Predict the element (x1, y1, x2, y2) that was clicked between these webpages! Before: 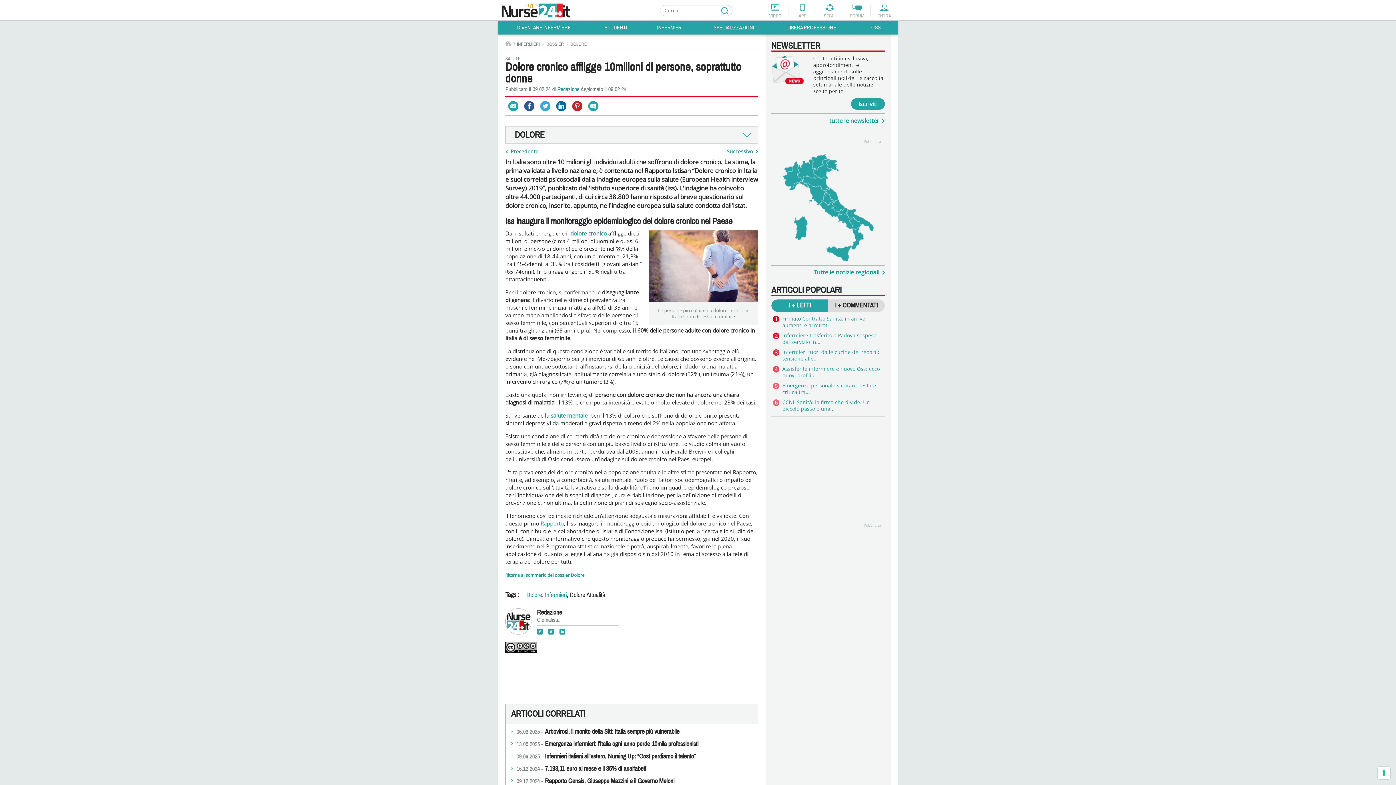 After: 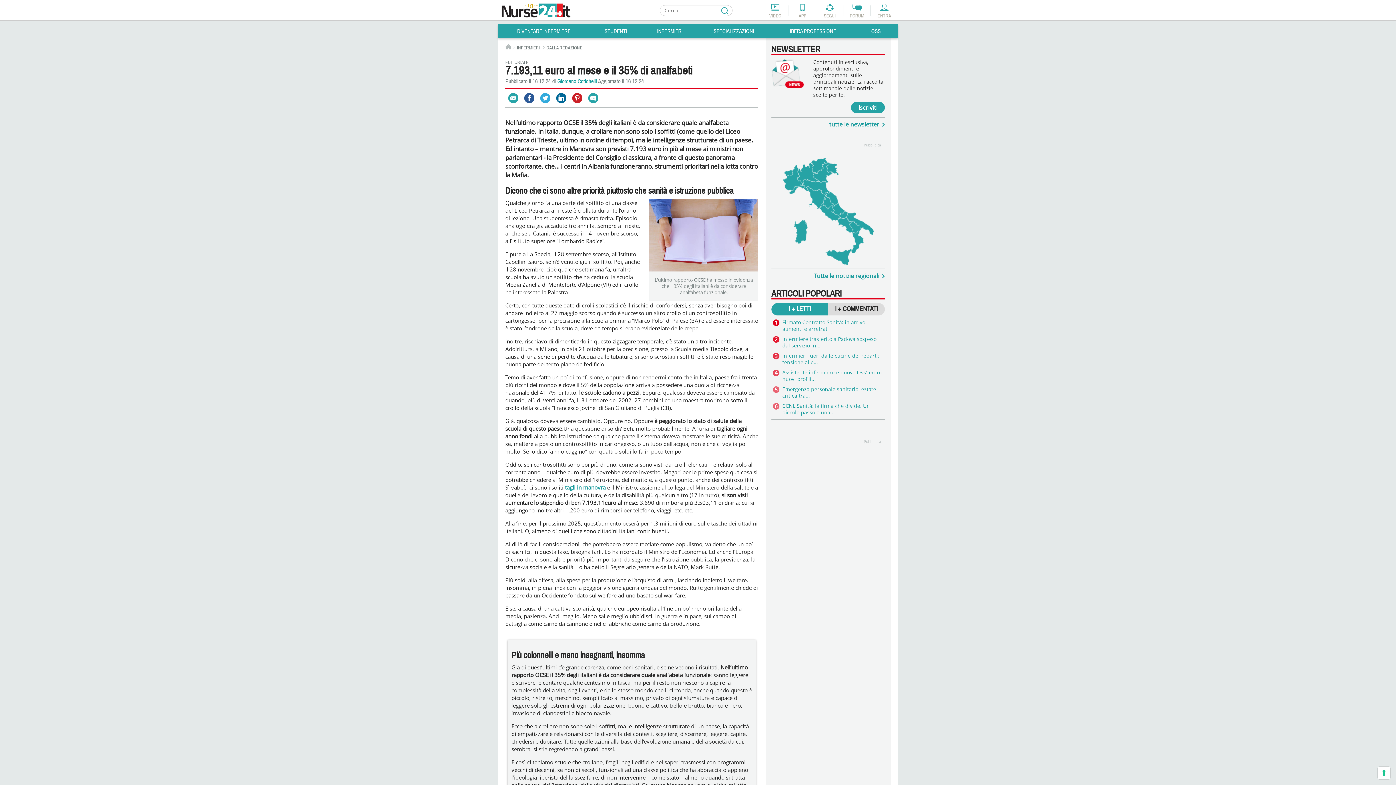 Action: bbox: (545, 765, 646, 773) label: 7.193,11 euro al mese e il 35% di analfabeti